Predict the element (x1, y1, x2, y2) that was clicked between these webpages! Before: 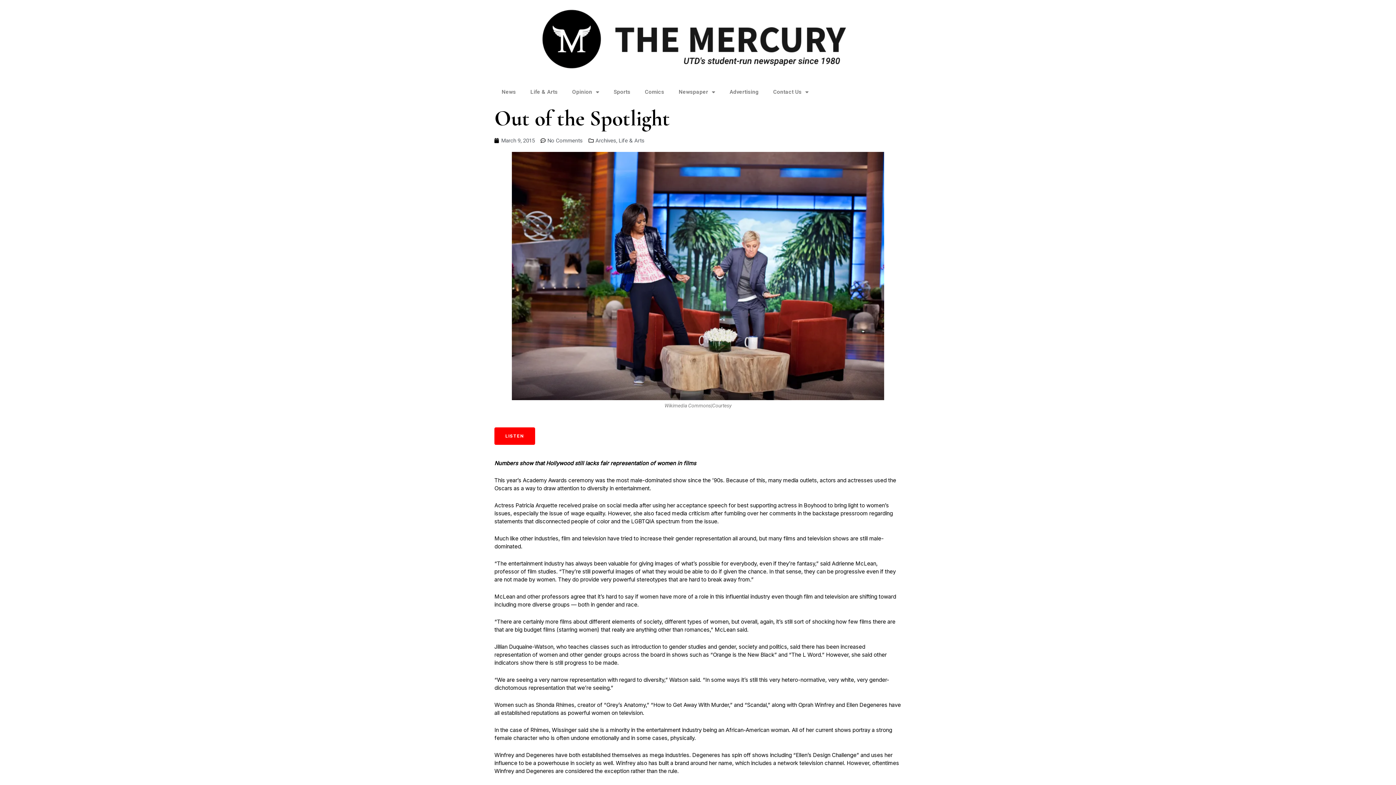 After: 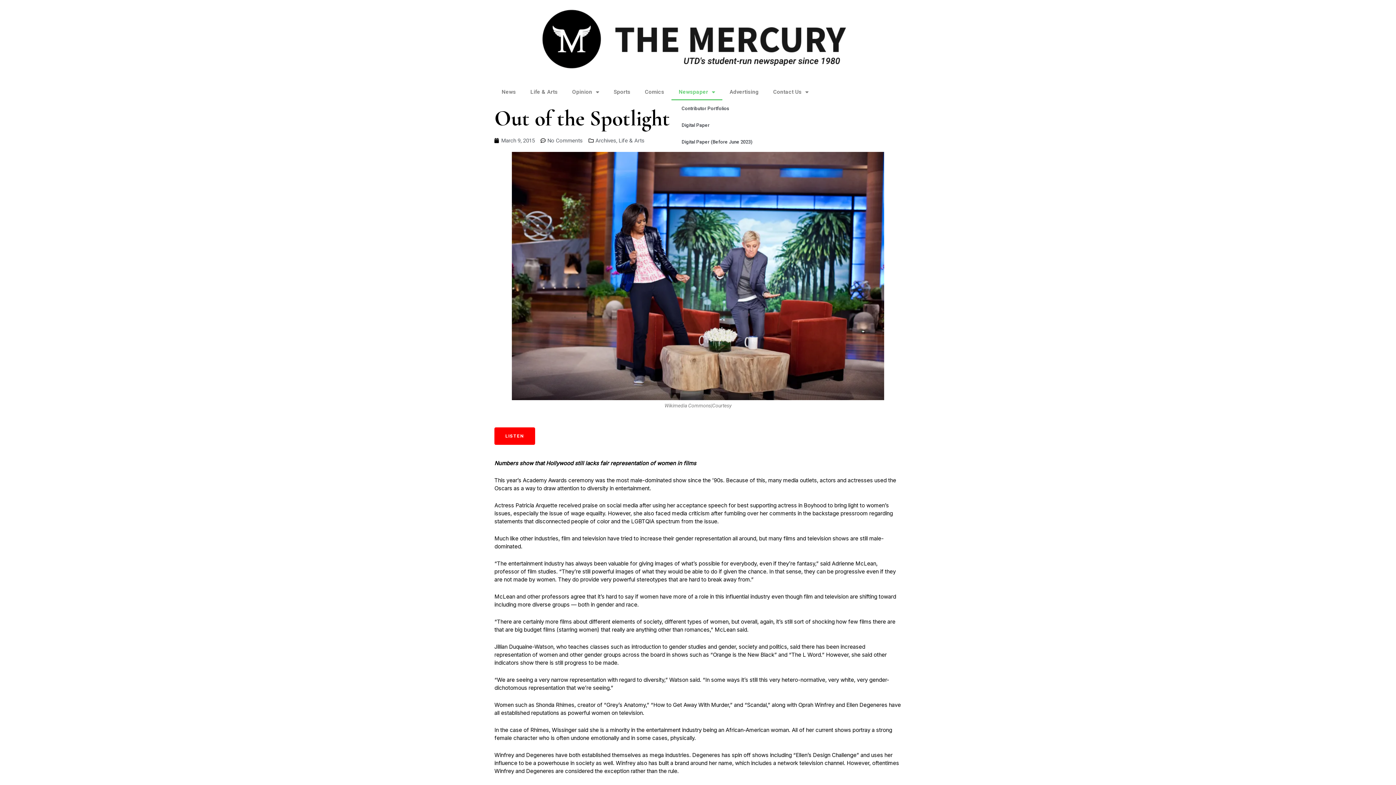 Action: bbox: (671, 83, 722, 100) label: Newspaper